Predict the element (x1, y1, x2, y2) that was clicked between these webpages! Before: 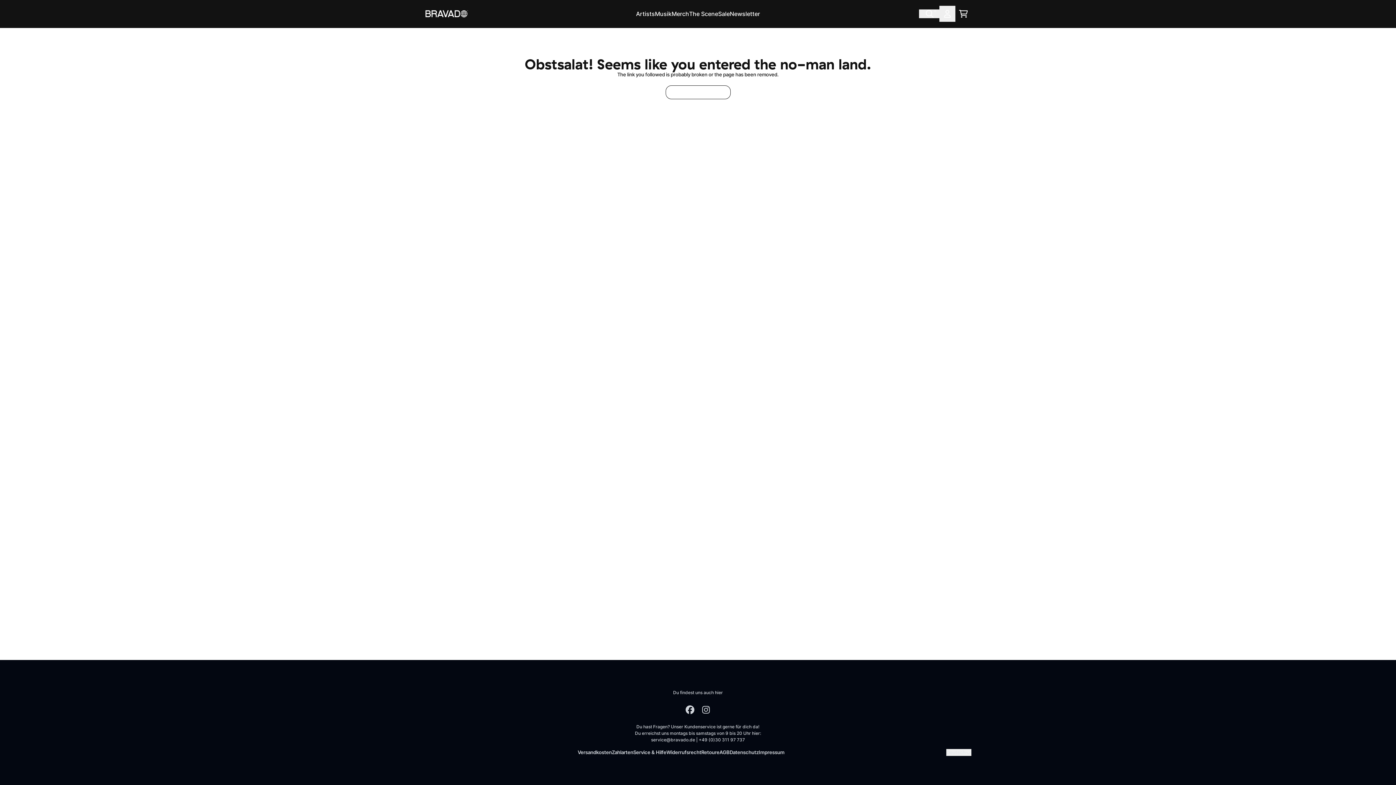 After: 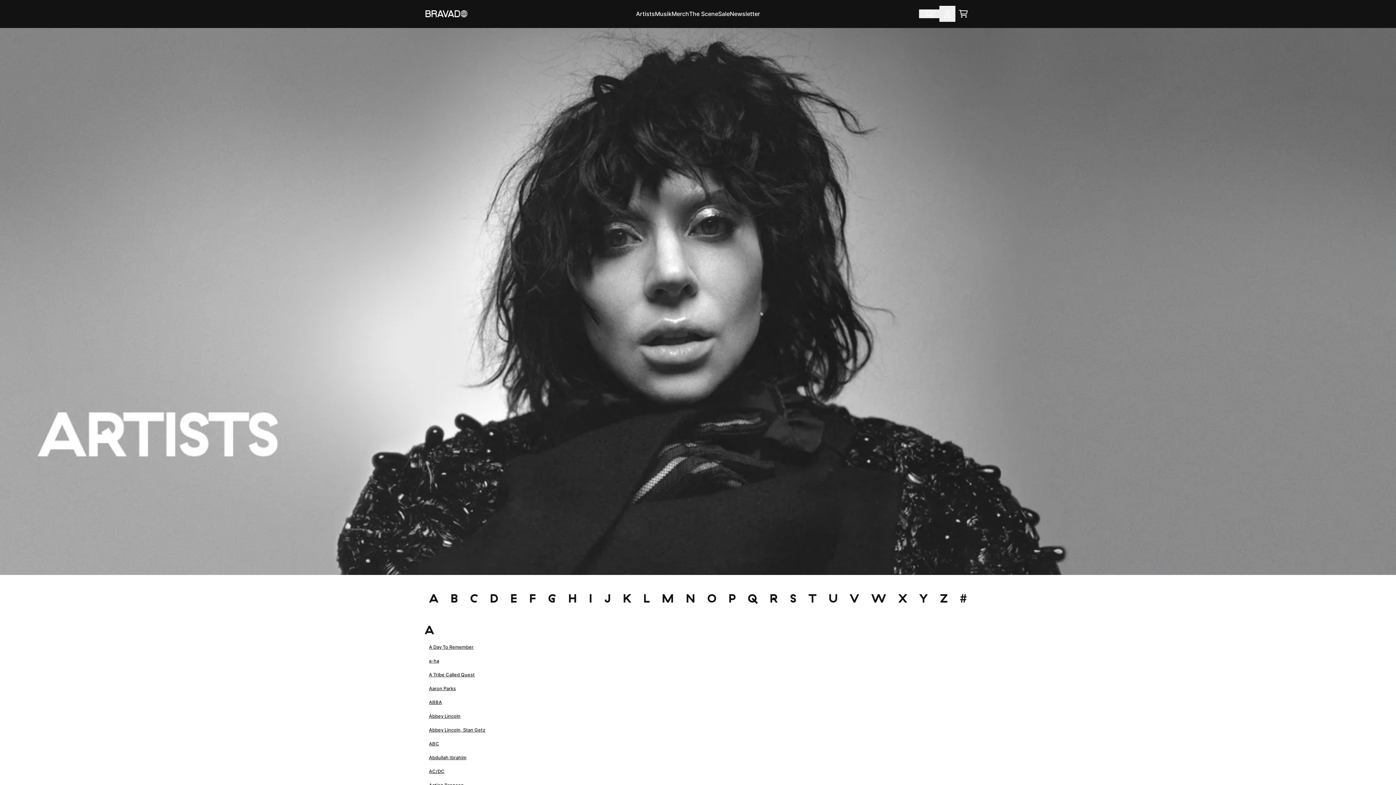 Action: bbox: (636, 9, 655, 18) label: Artists